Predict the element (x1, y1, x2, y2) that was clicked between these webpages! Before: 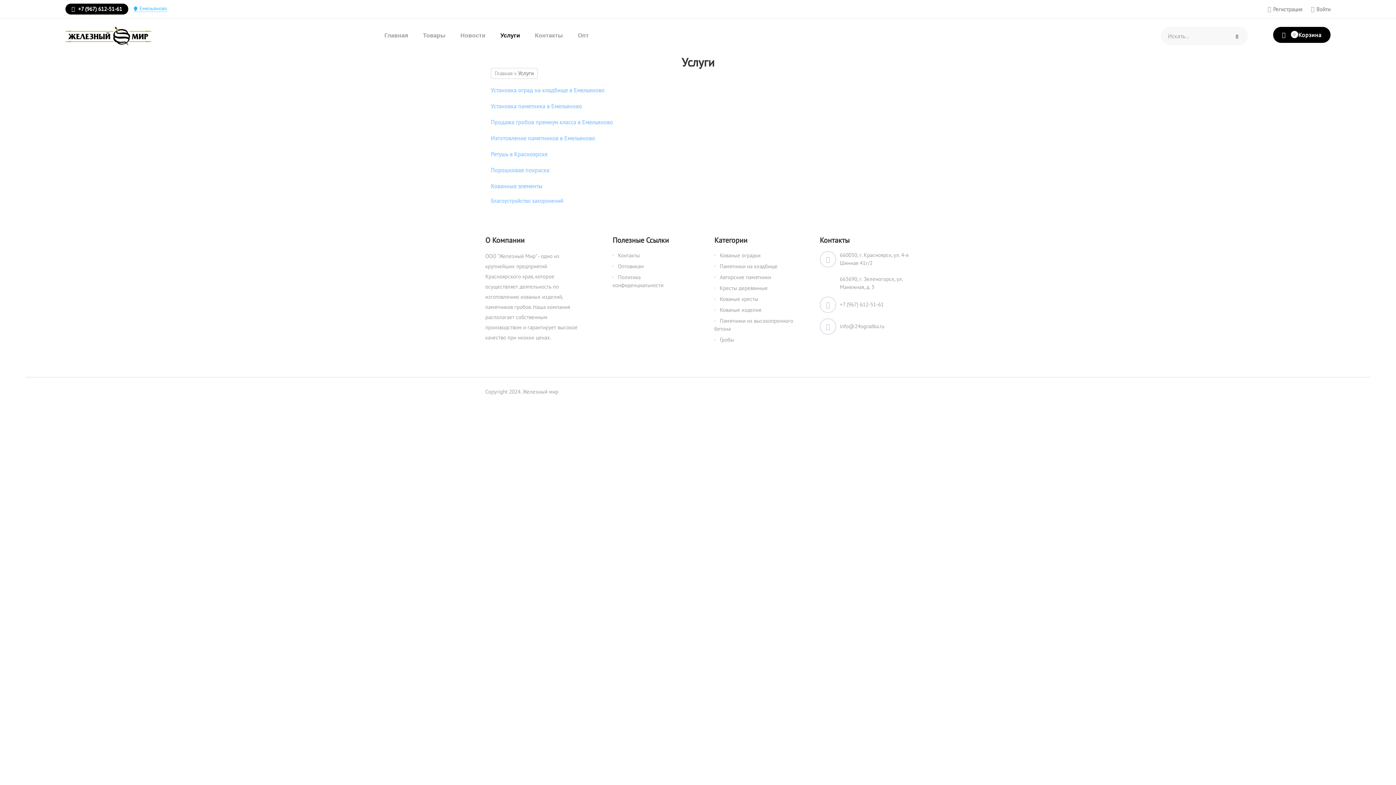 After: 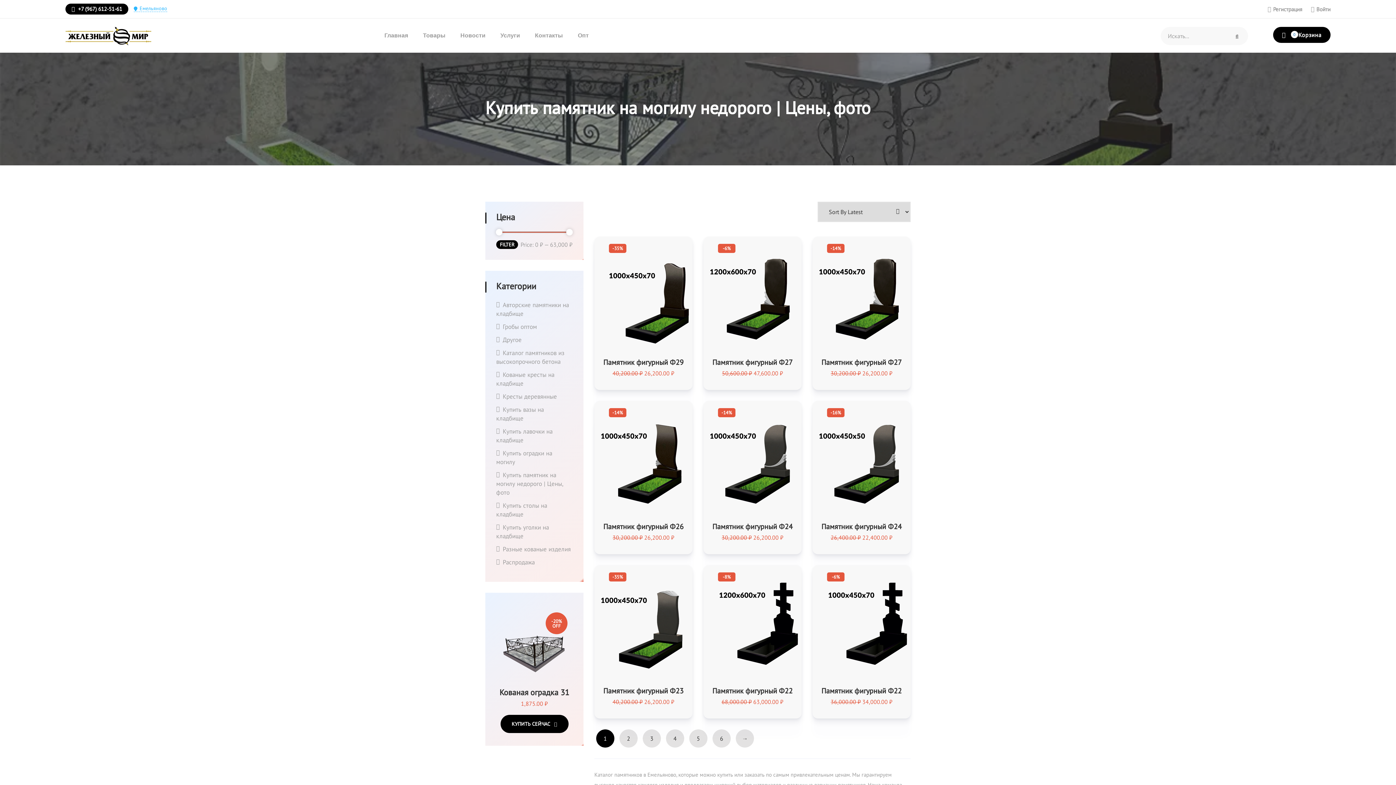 Action: label: Памятники на кладбище bbox: (714, 262, 777, 269)